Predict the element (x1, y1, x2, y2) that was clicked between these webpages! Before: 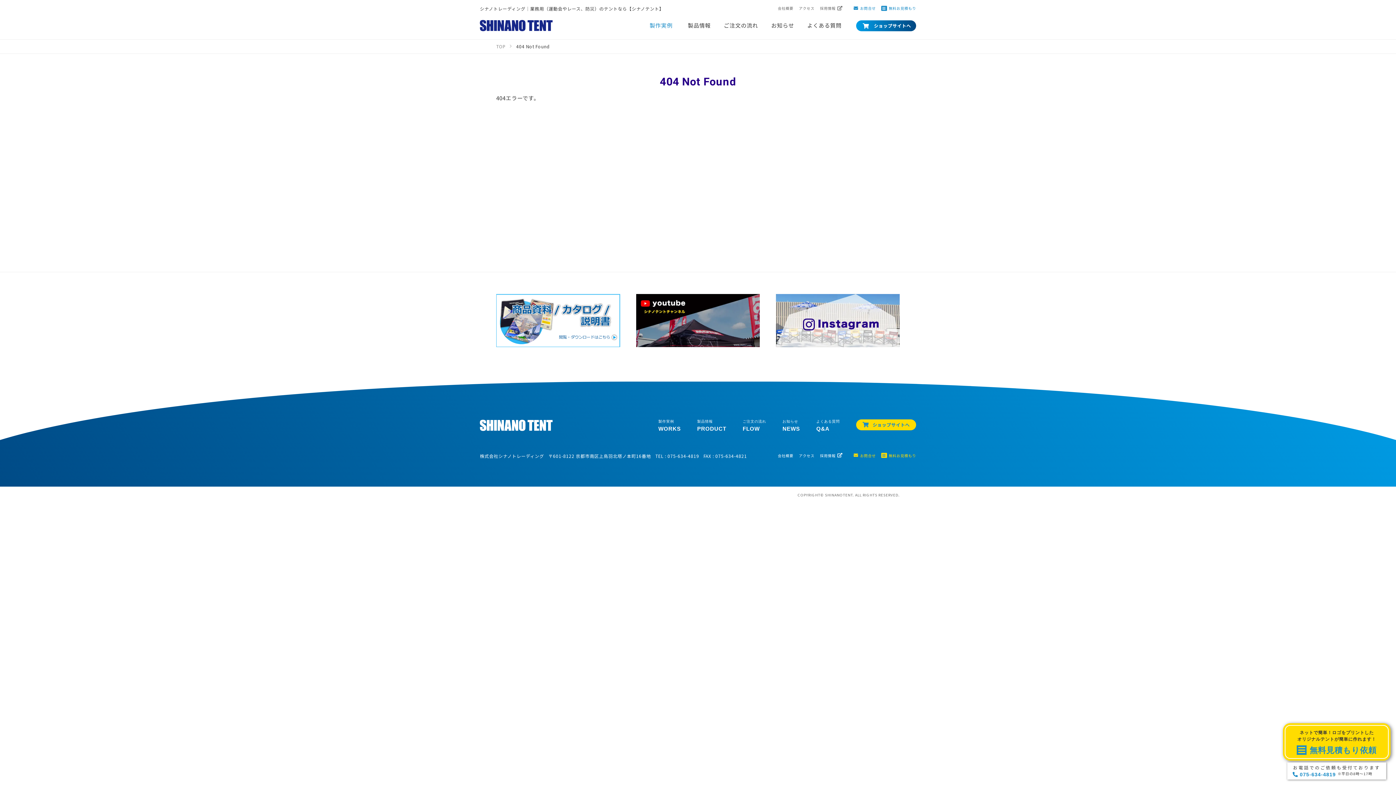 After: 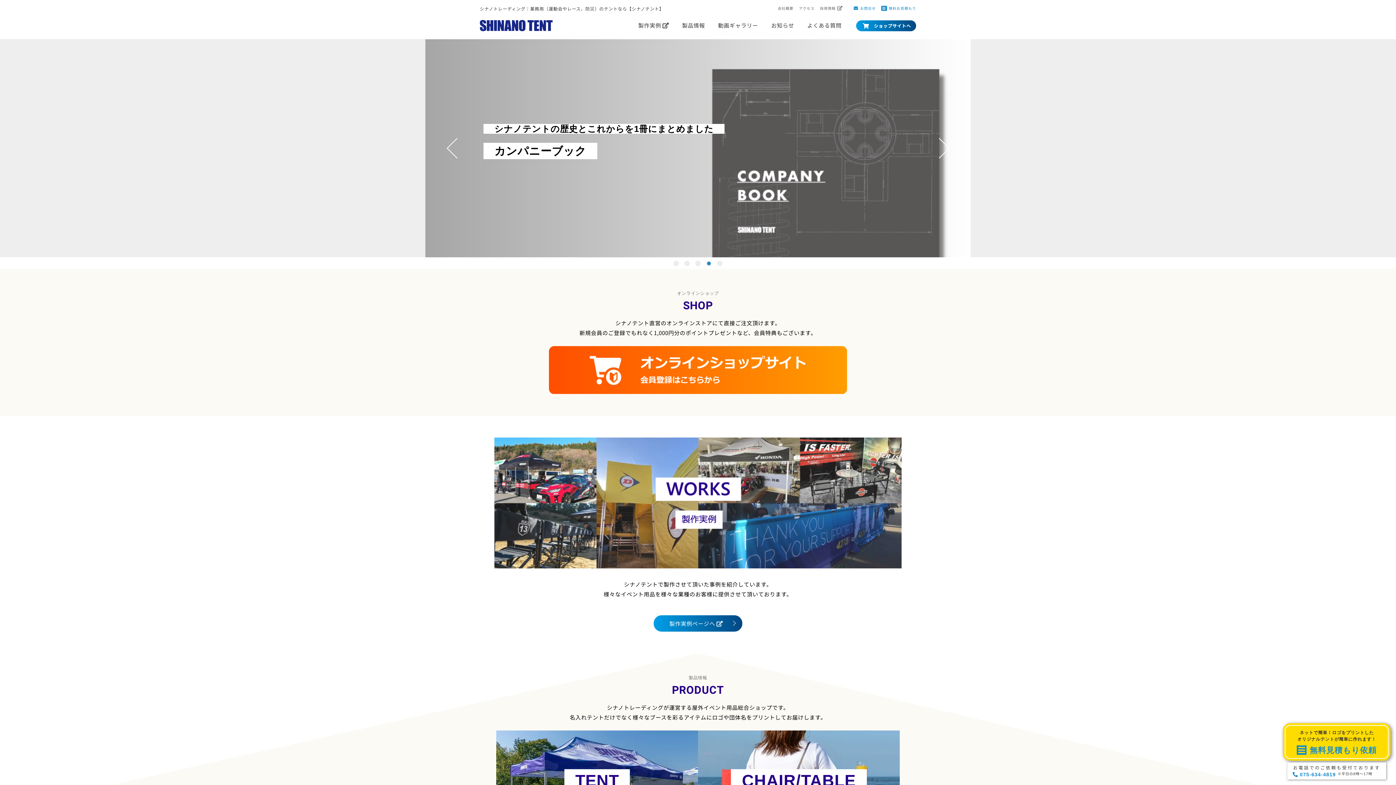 Action: bbox: (480, 423, 552, 430)